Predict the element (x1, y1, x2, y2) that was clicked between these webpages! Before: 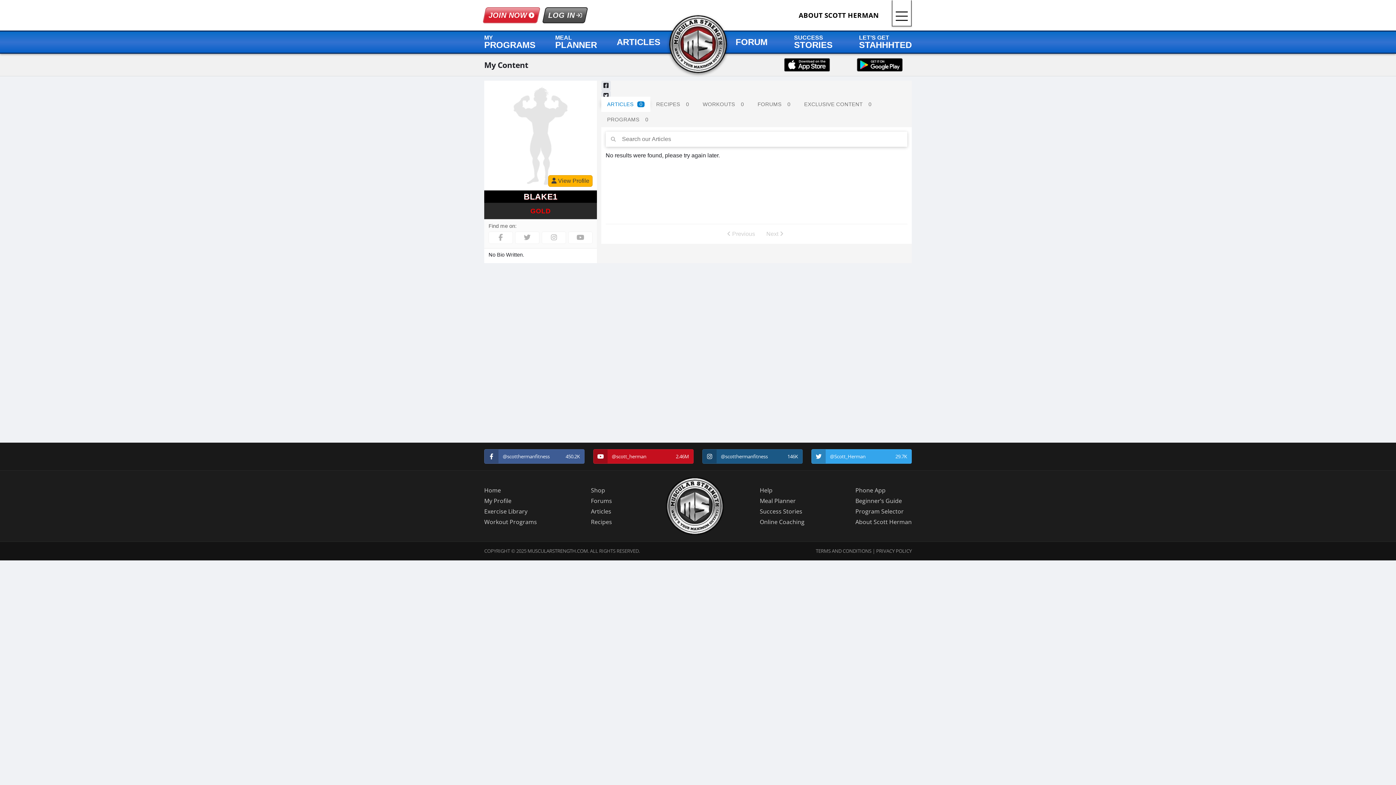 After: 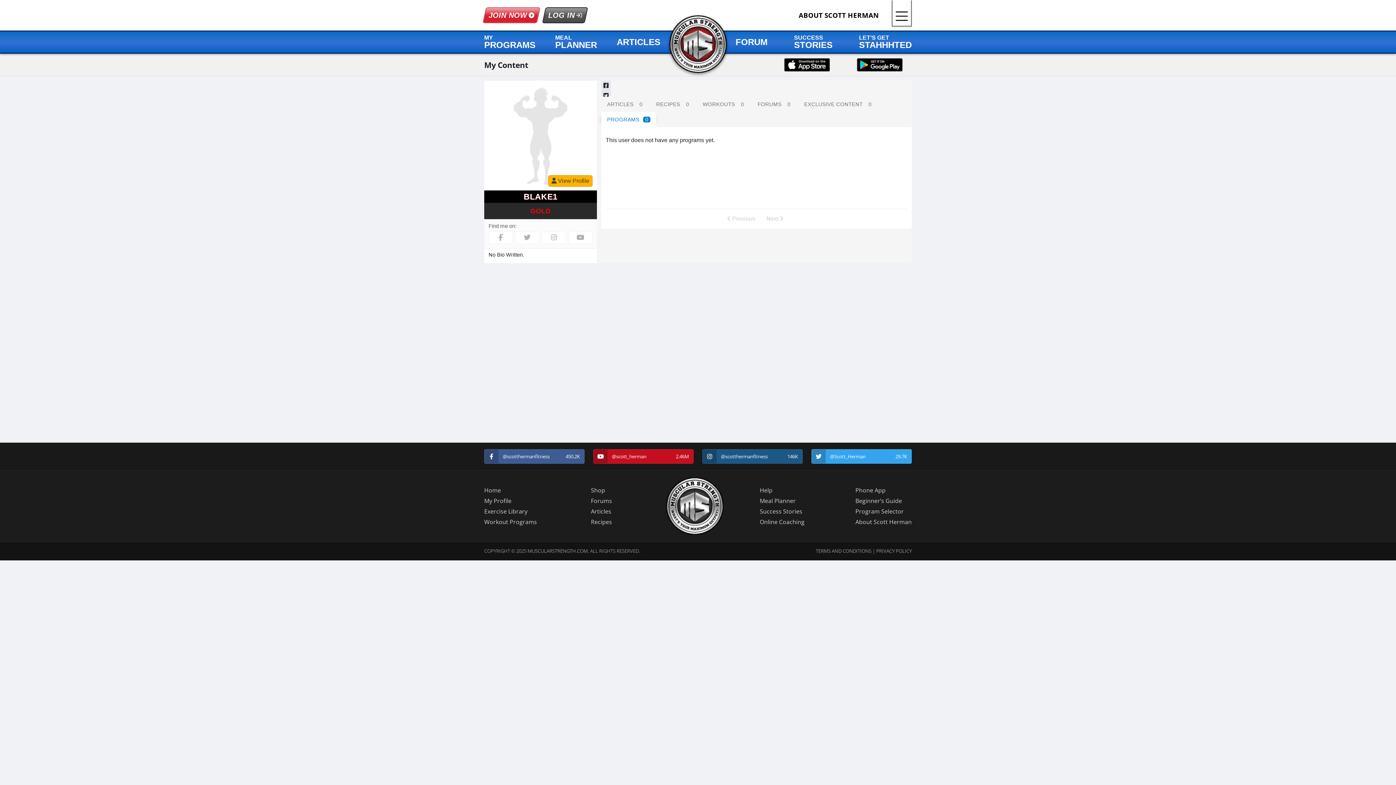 Action: bbox: (601, 112, 656, 127) label: PROGRAMS 0